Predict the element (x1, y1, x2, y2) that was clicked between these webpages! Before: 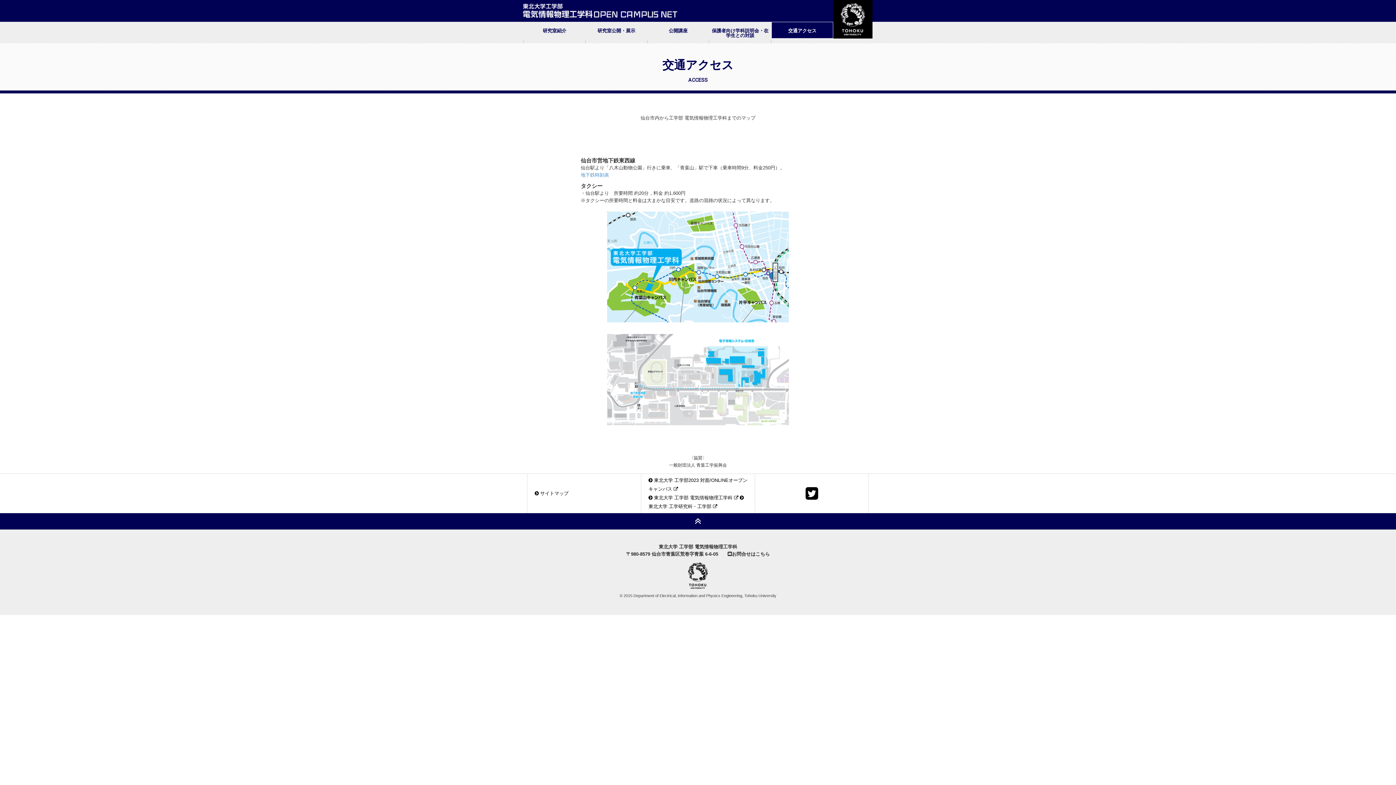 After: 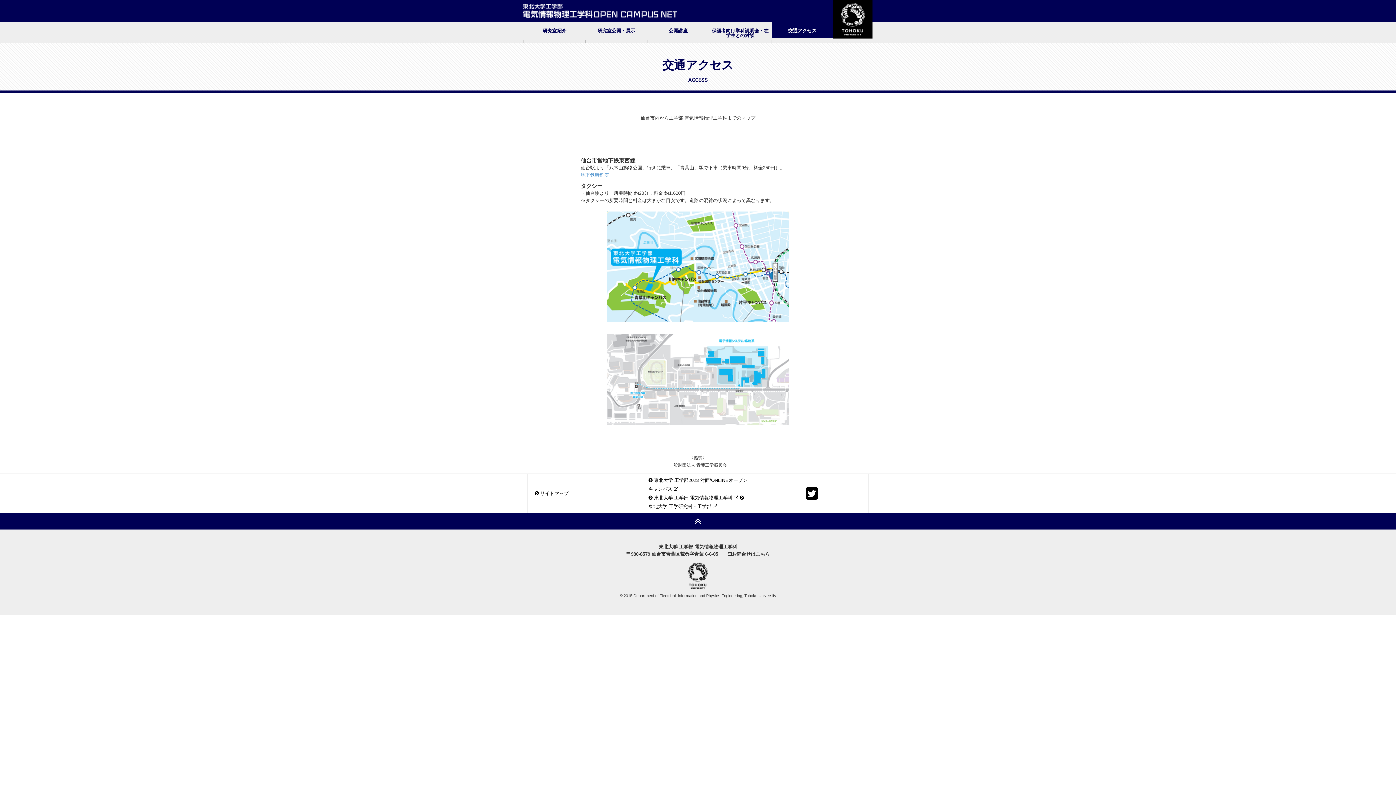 Action: bbox: (727, 551, 770, 557) label: お問合せはこちら